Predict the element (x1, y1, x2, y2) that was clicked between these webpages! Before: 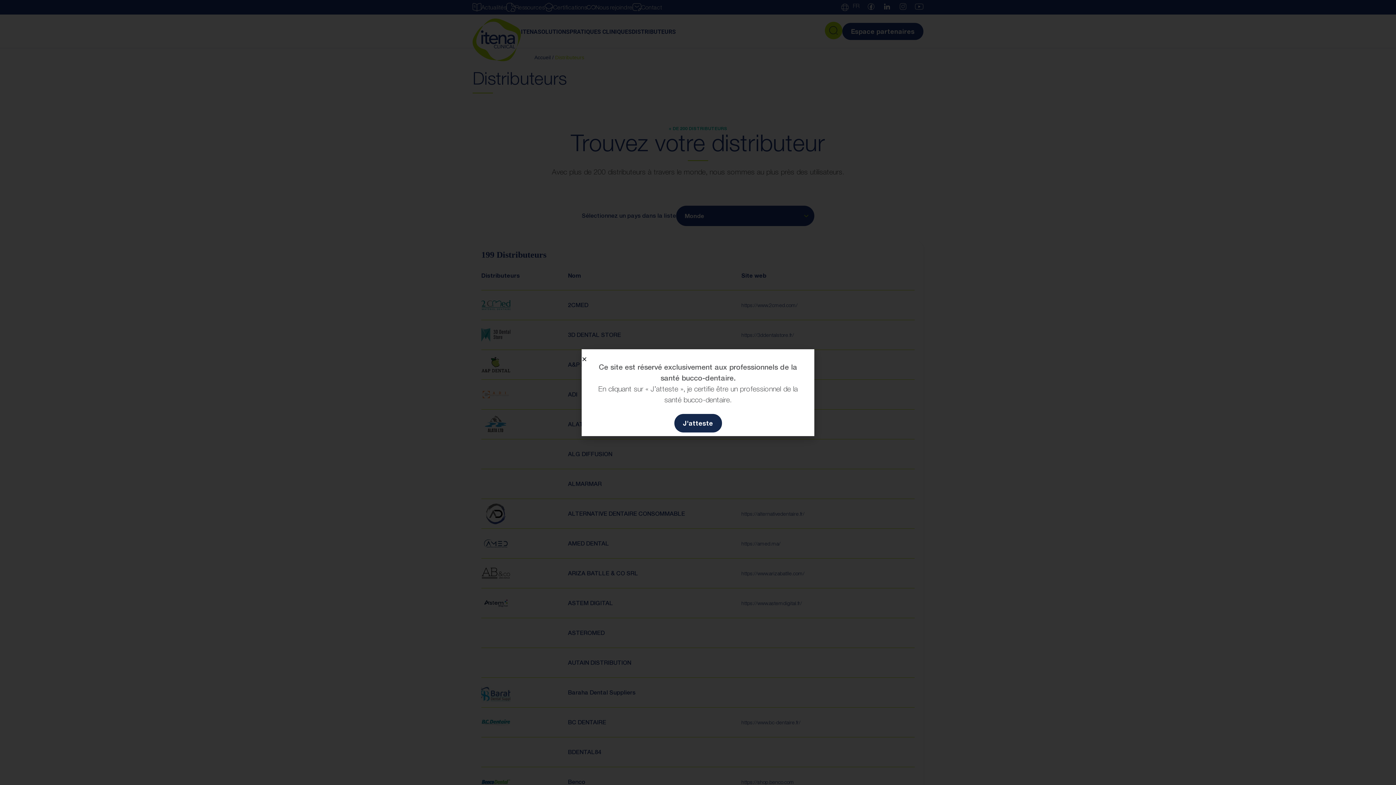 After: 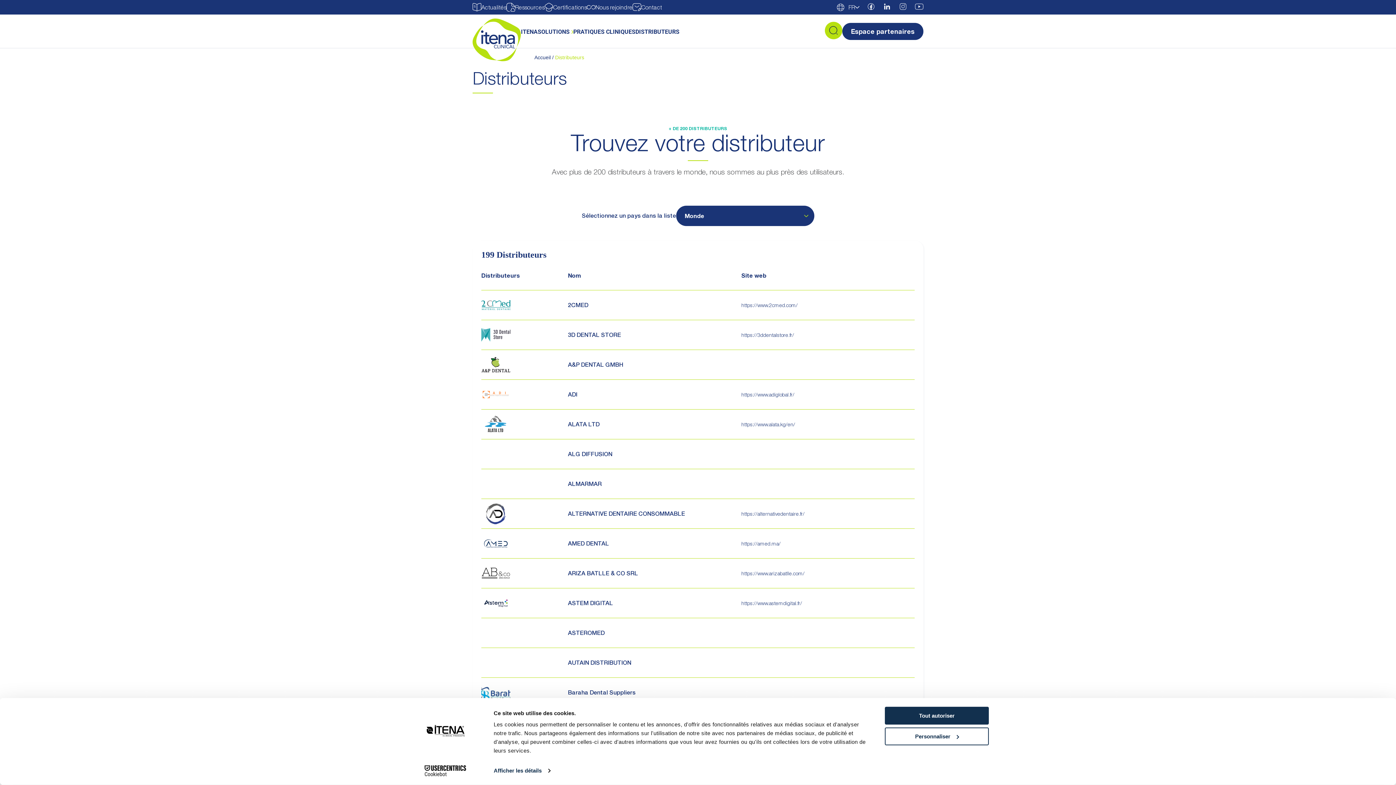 Action: label: Close bbox: (581, 356, 587, 362)